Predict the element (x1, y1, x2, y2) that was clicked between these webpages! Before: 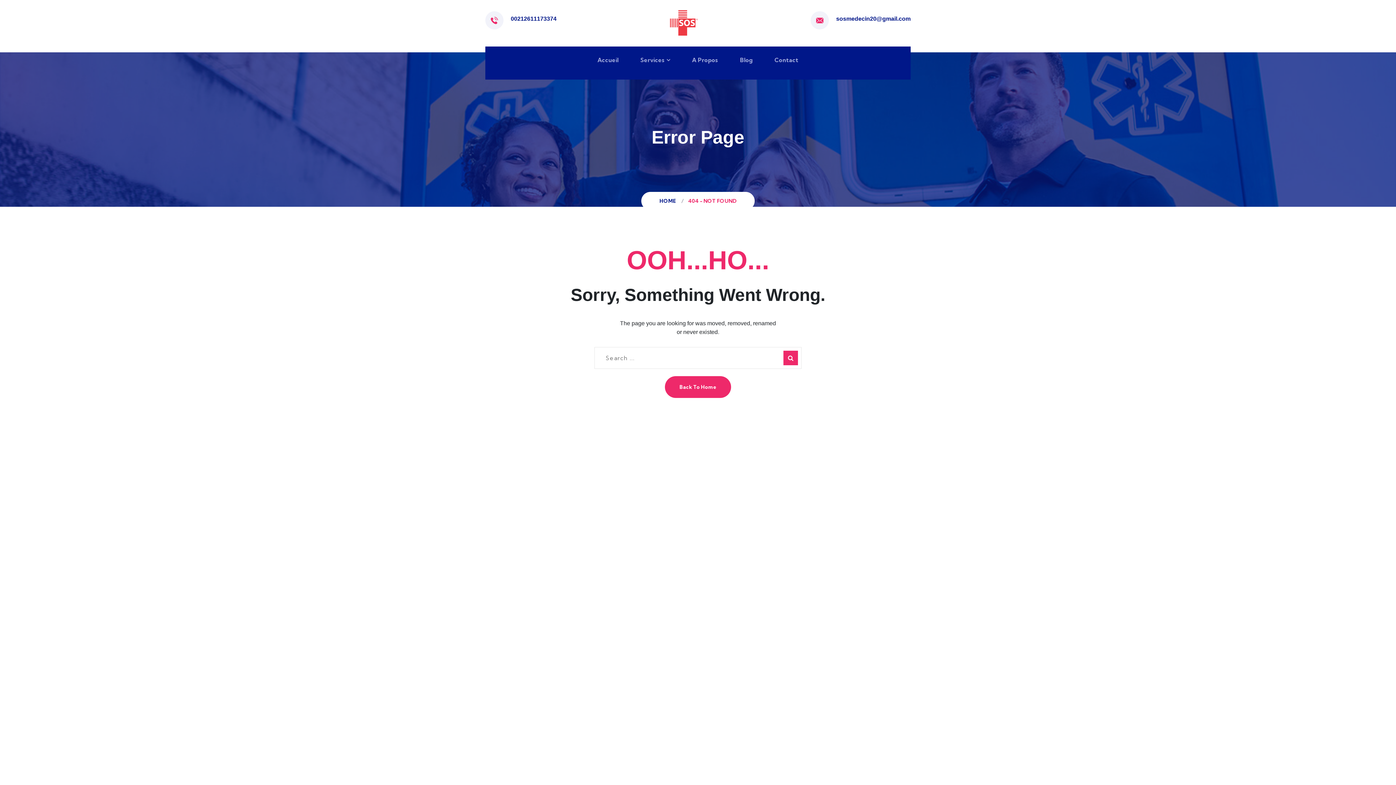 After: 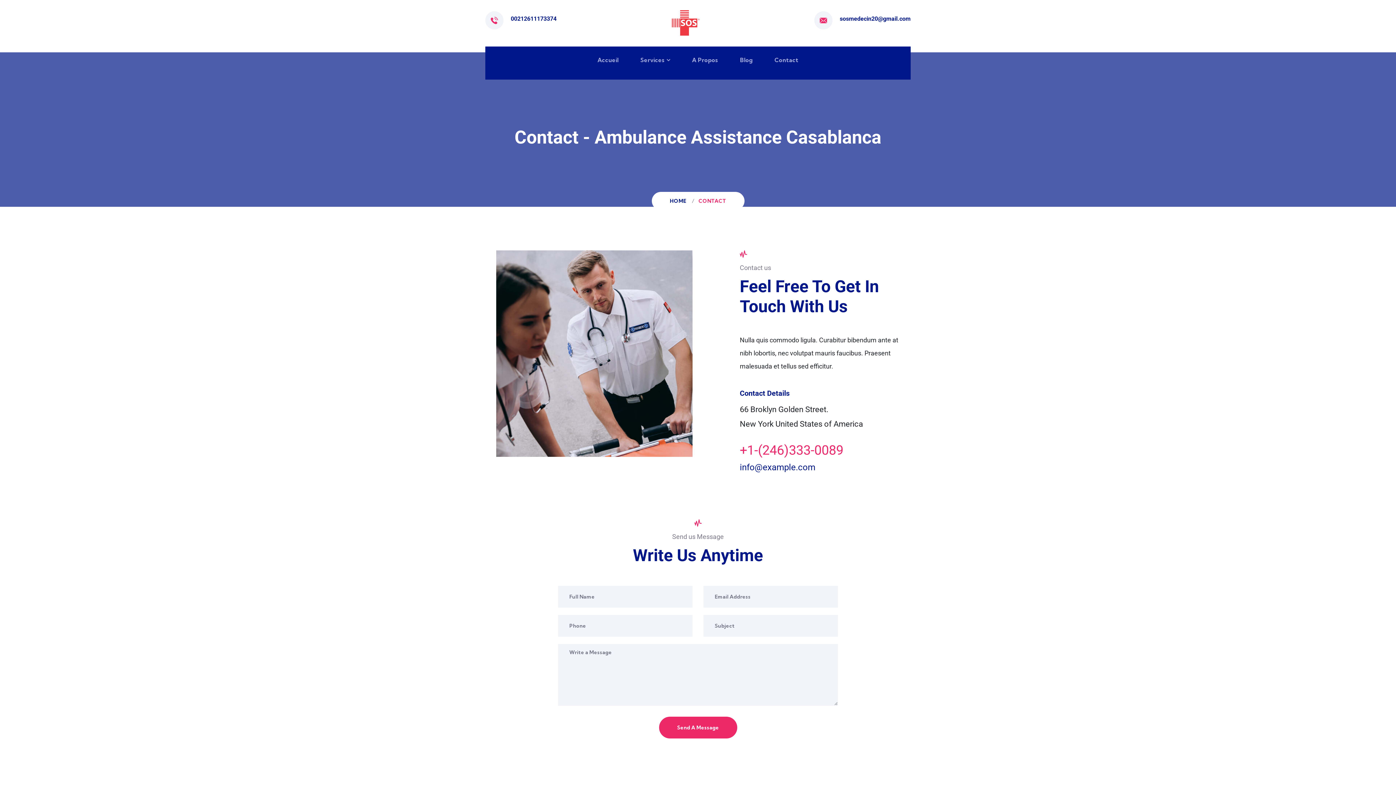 Action: bbox: (774, 46, 798, 73) label: Contact